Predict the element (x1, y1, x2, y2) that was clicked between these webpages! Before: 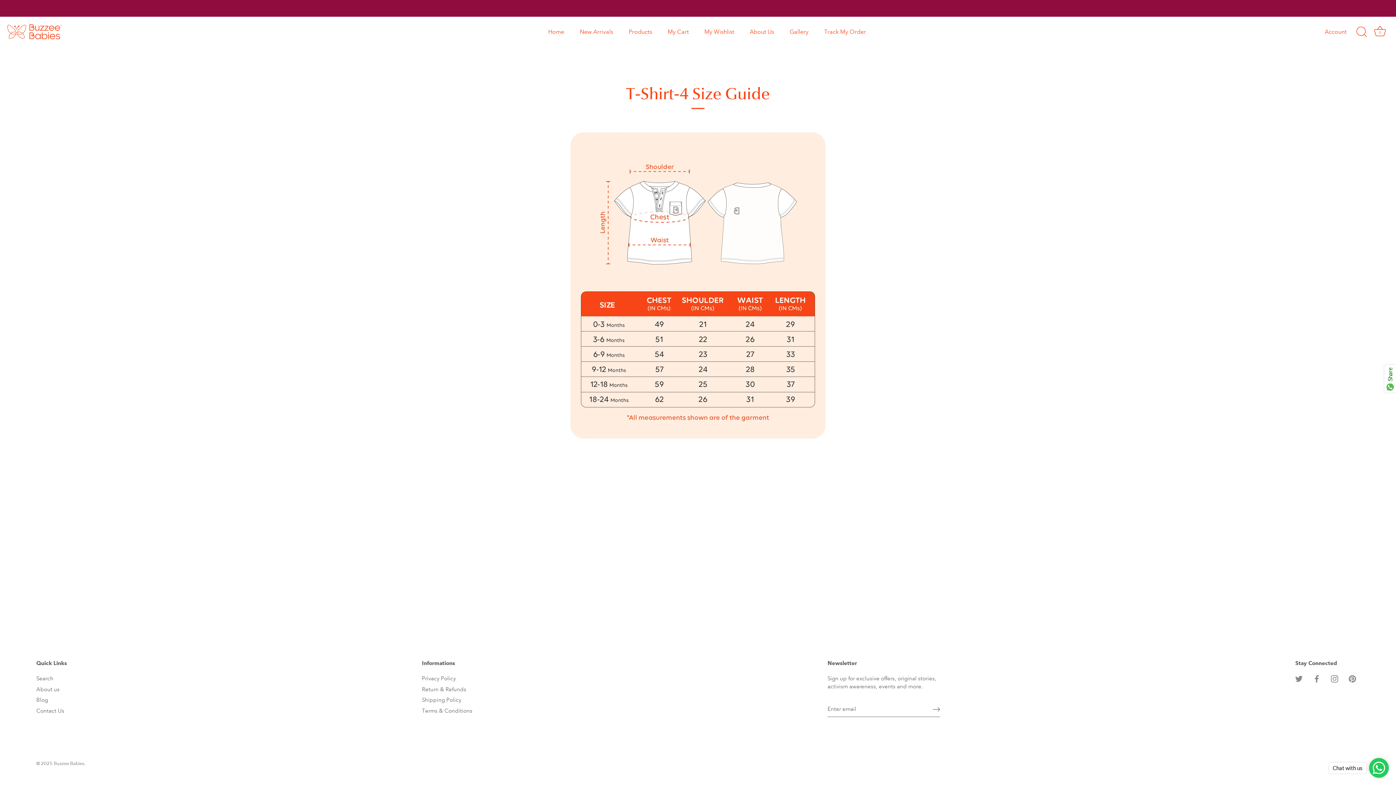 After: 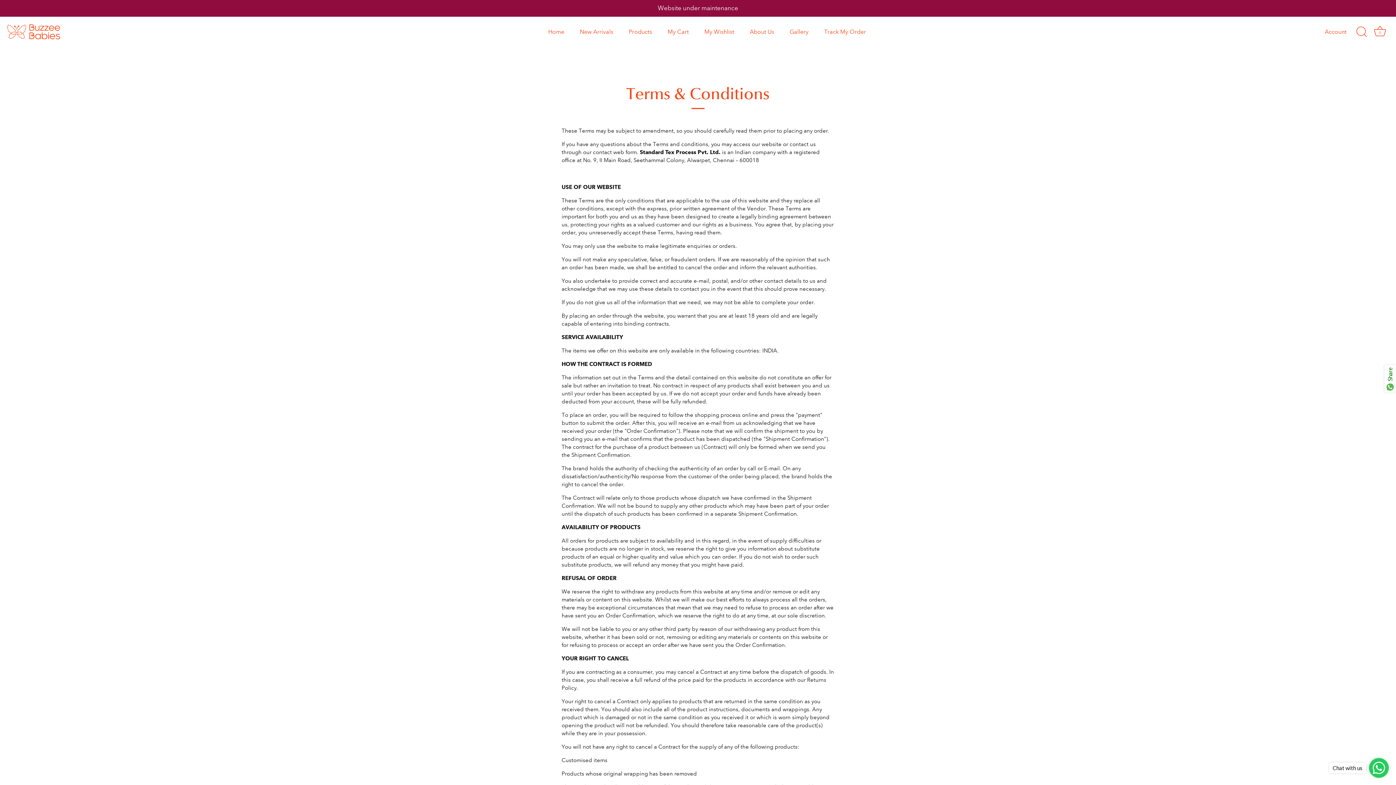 Action: label: Terms & Conditions bbox: (422, 707, 472, 714)